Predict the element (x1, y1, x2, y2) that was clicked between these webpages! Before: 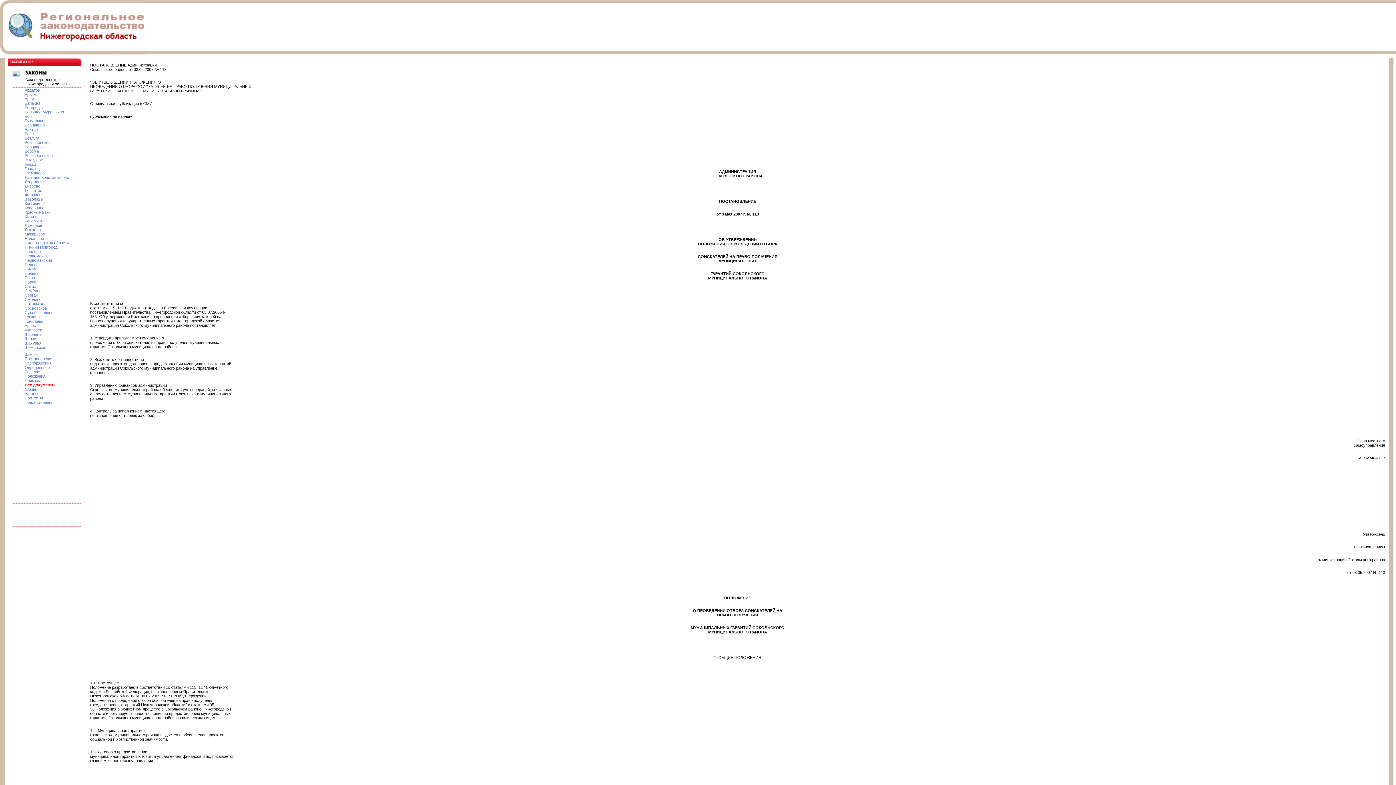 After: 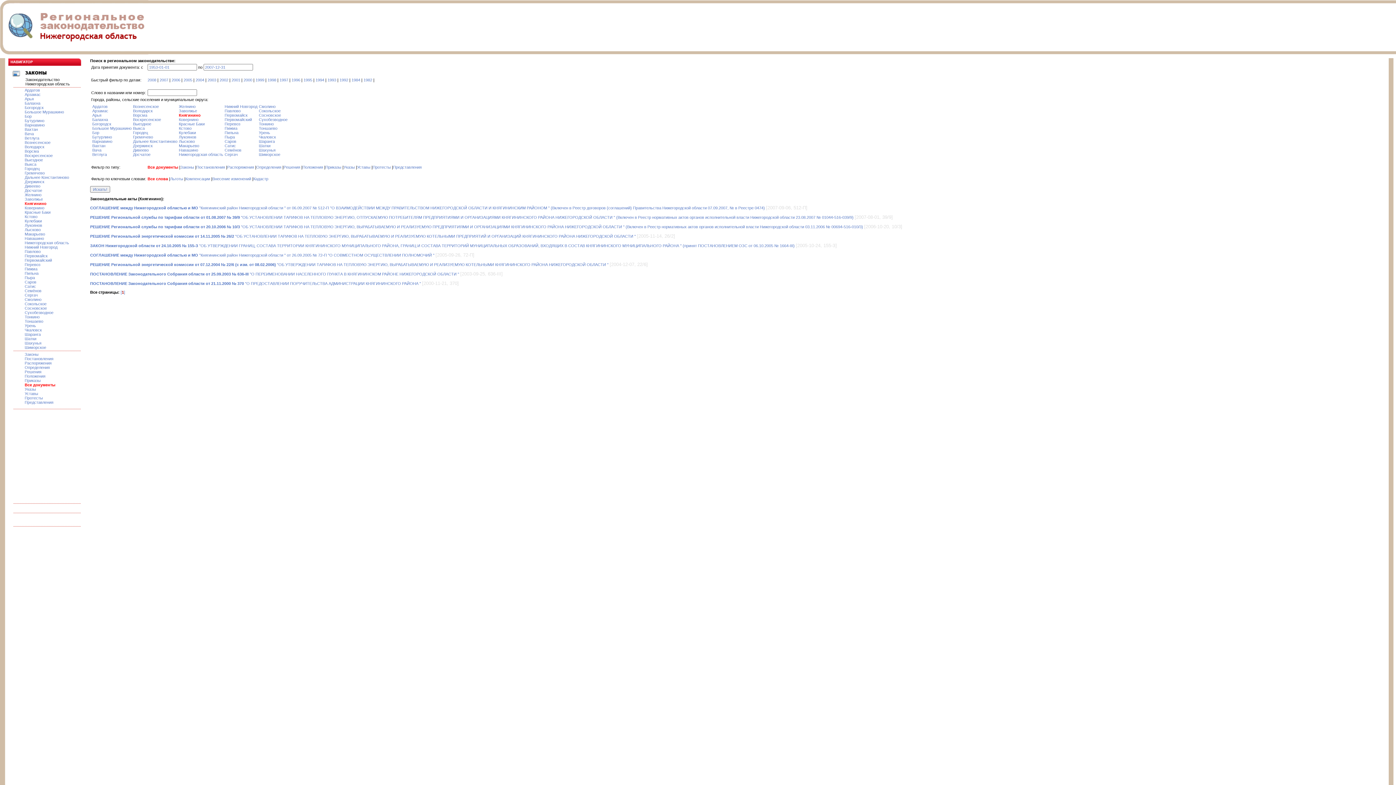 Action: label: Княгинино bbox: (24, 201, 43, 205)